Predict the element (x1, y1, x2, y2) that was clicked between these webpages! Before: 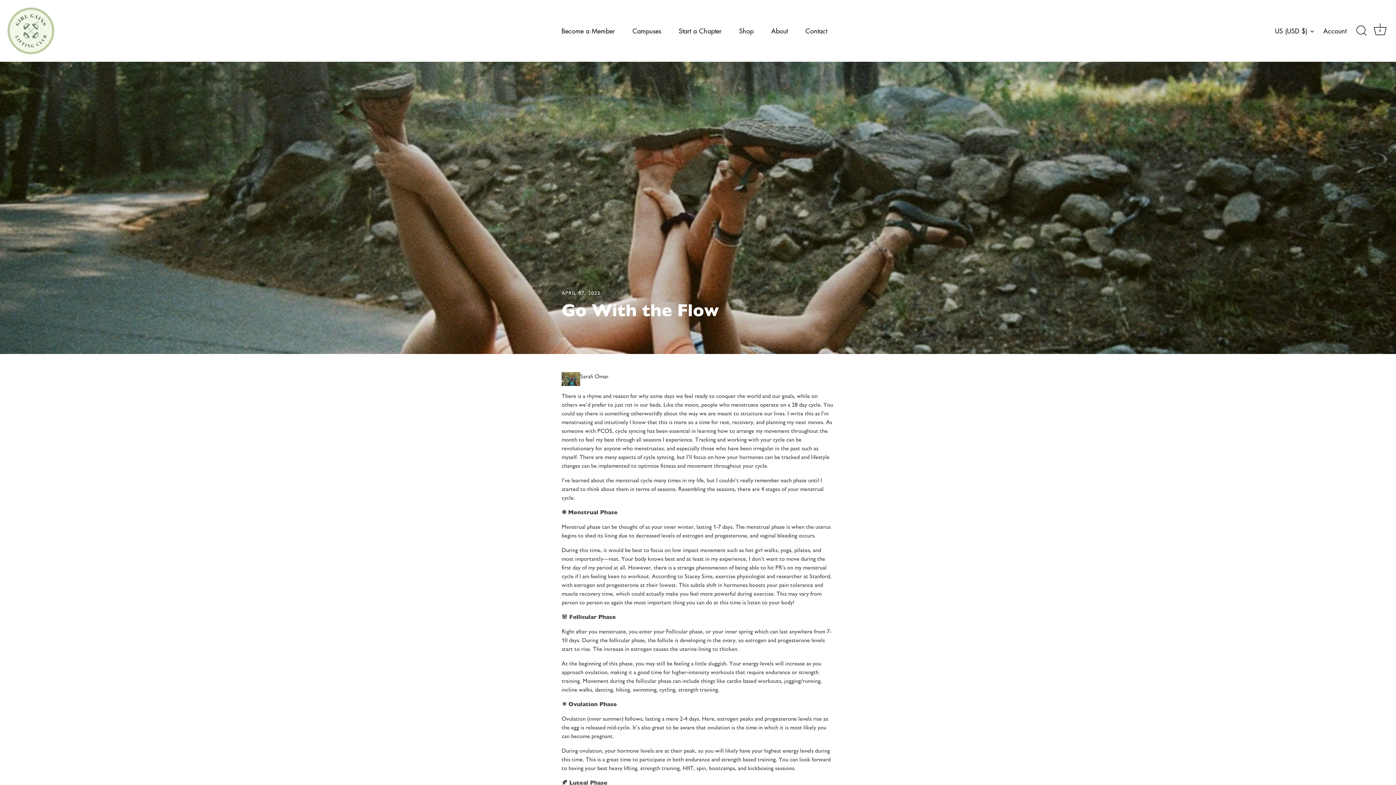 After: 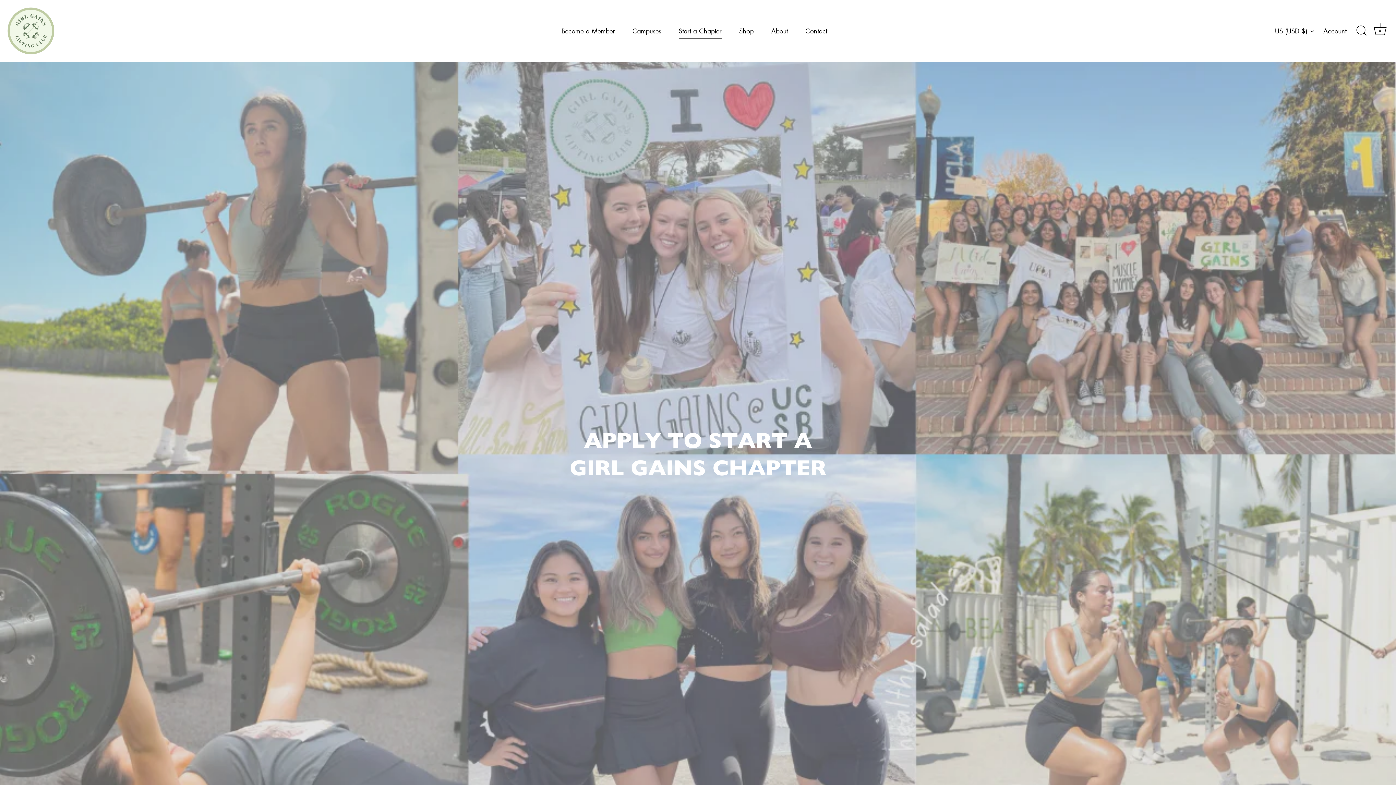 Action: bbox: (671, 23, 729, 38) label: Start a Chapter